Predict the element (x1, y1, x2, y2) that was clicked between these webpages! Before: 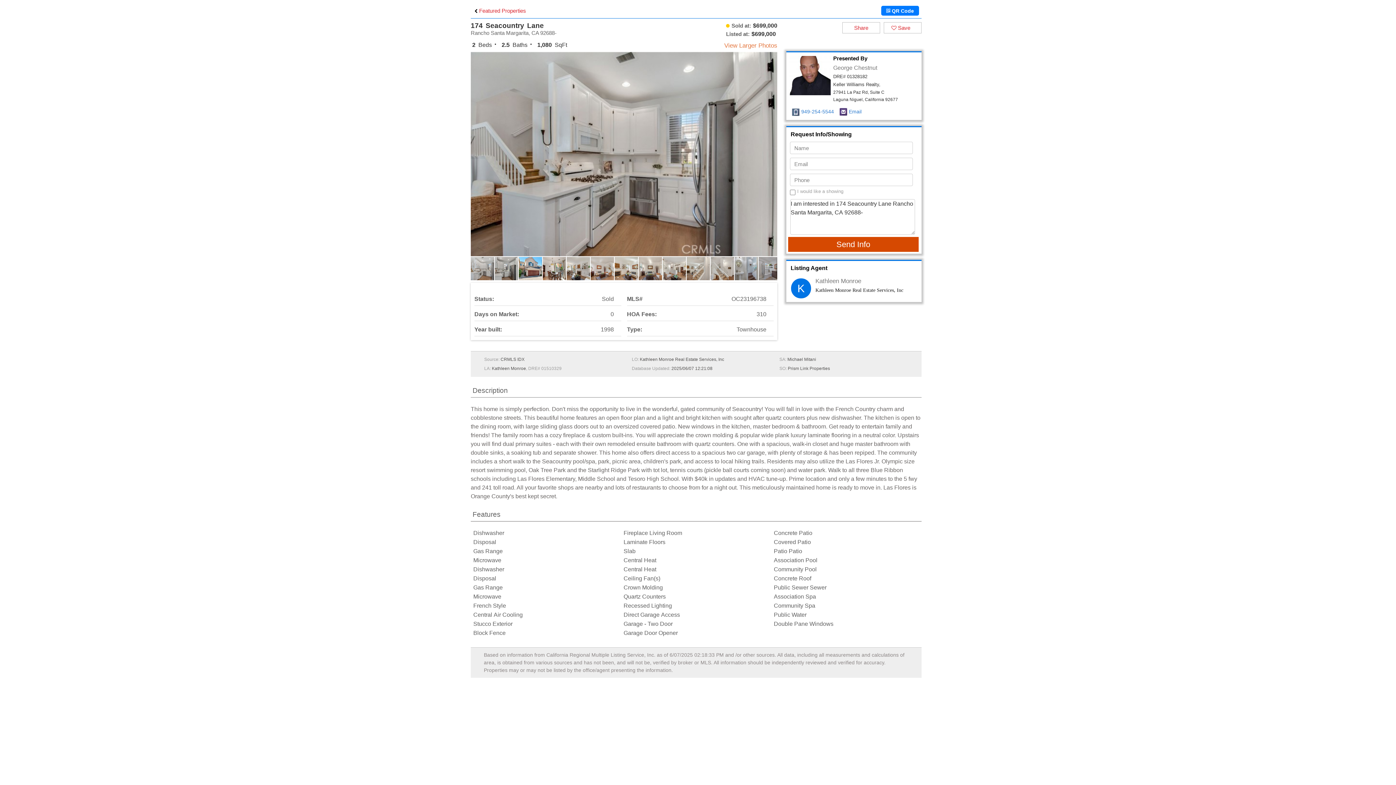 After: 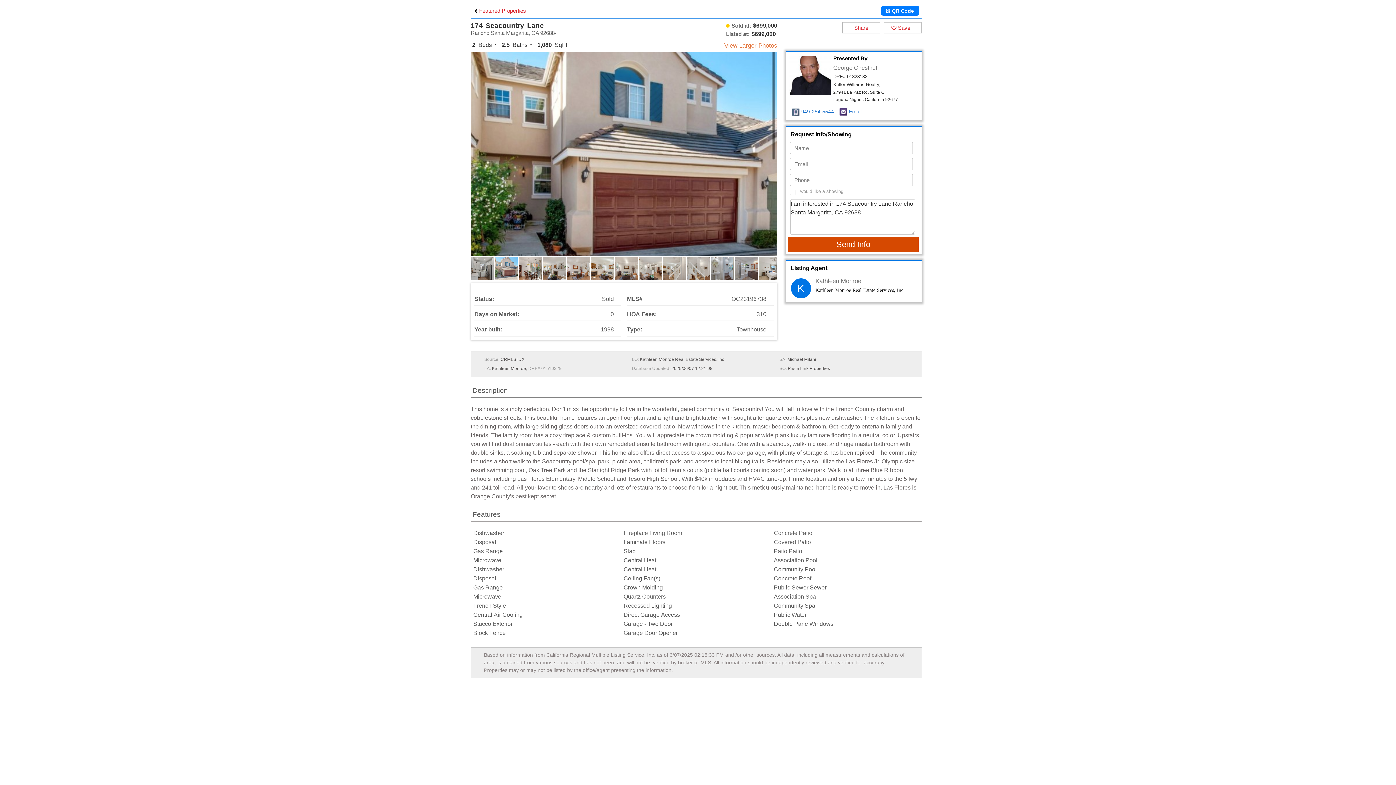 Action: bbox: (518, 256, 542, 281)